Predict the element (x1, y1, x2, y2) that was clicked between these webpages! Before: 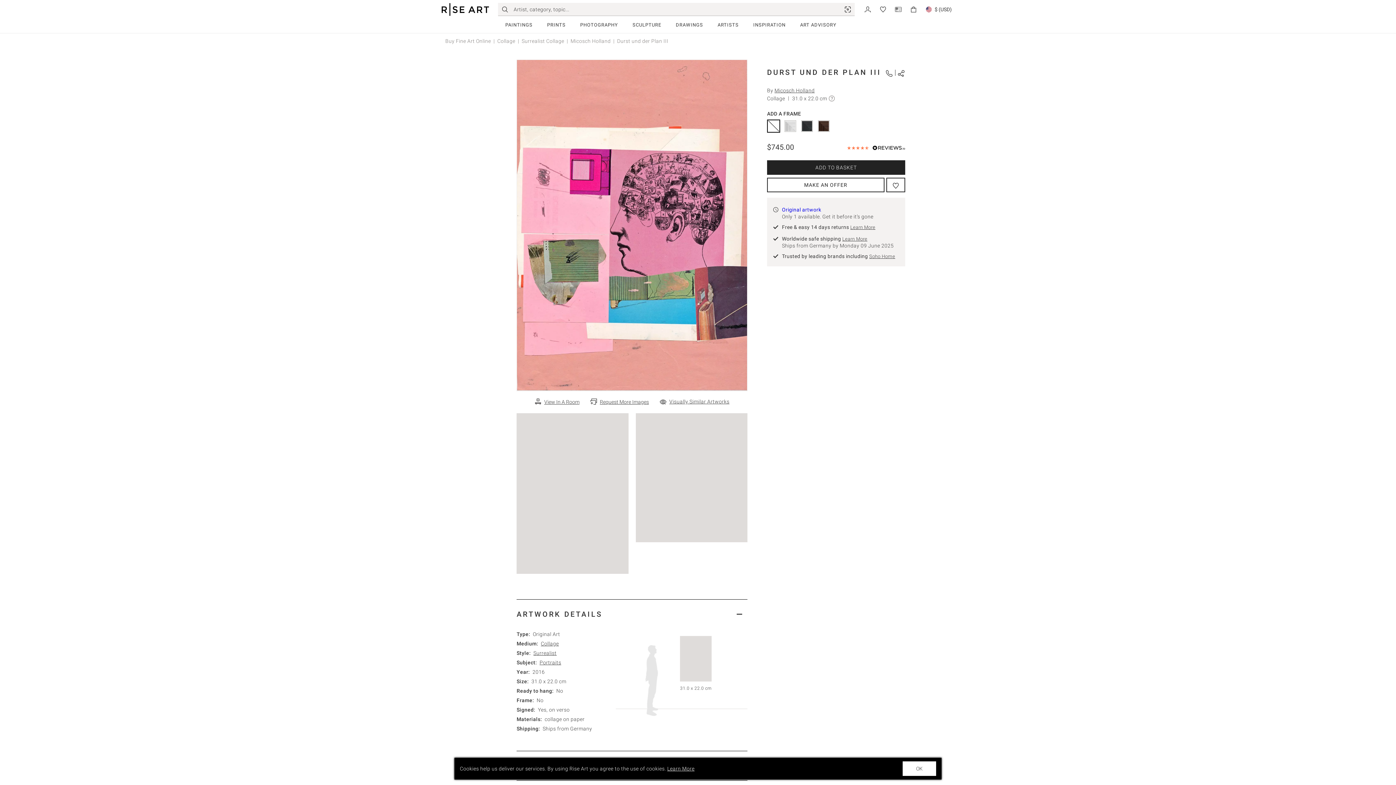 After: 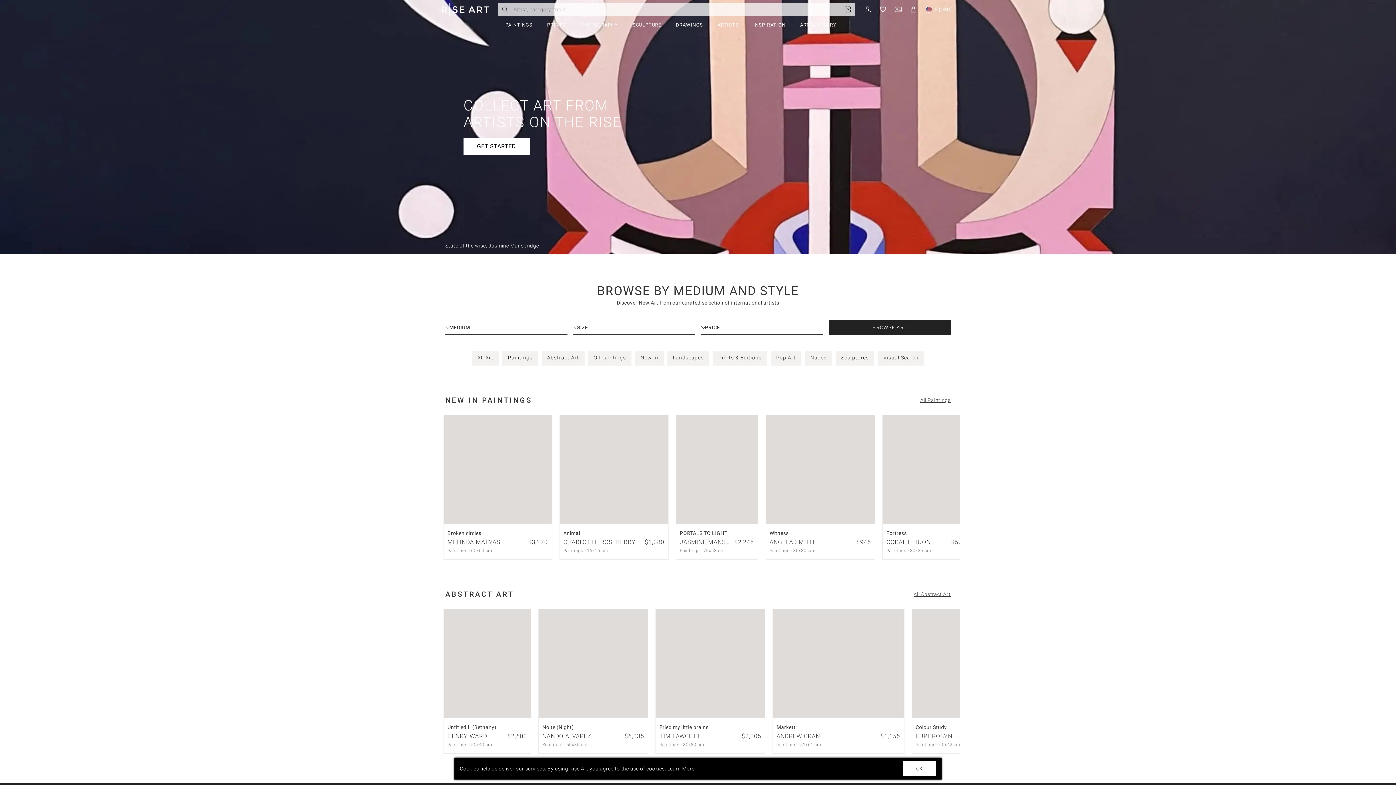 Action: bbox: (441, 3, 489, 15)